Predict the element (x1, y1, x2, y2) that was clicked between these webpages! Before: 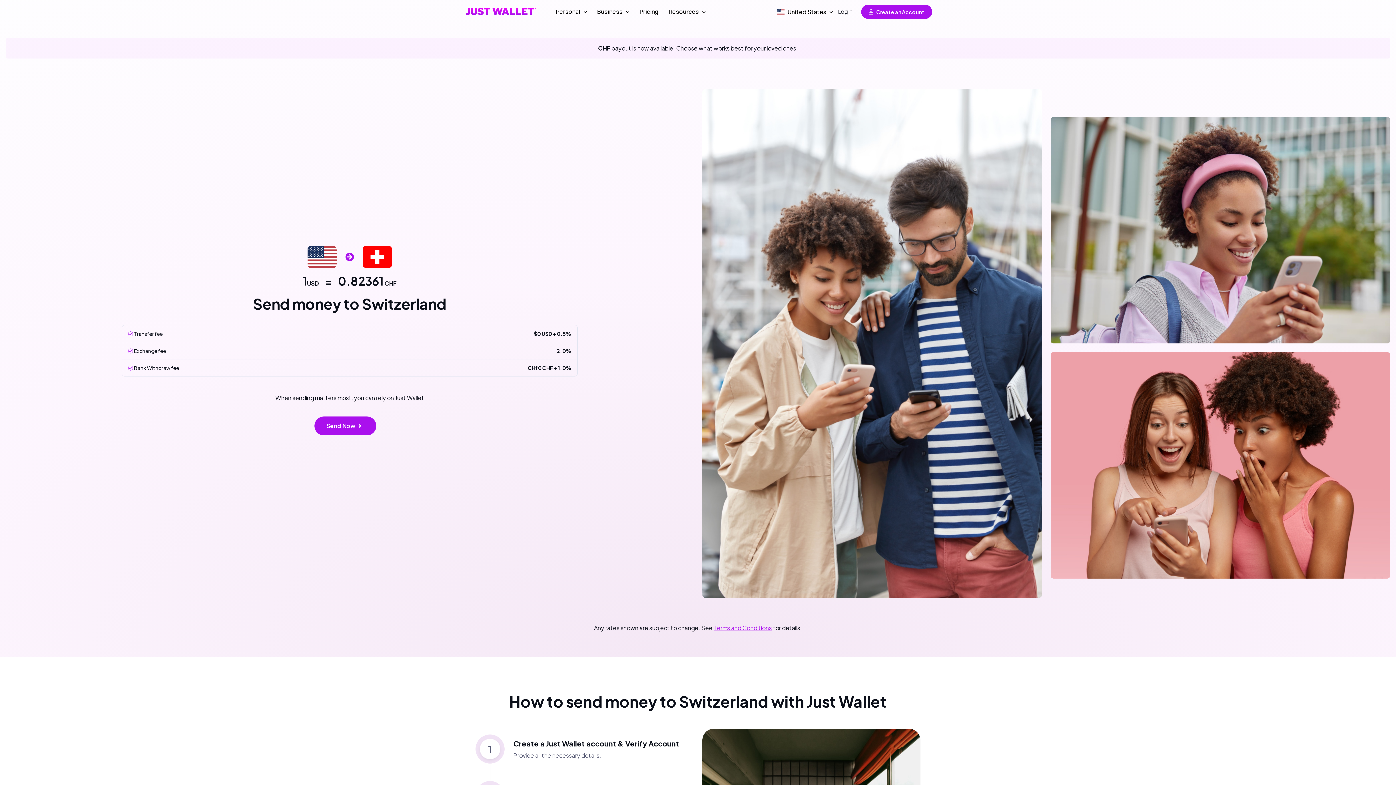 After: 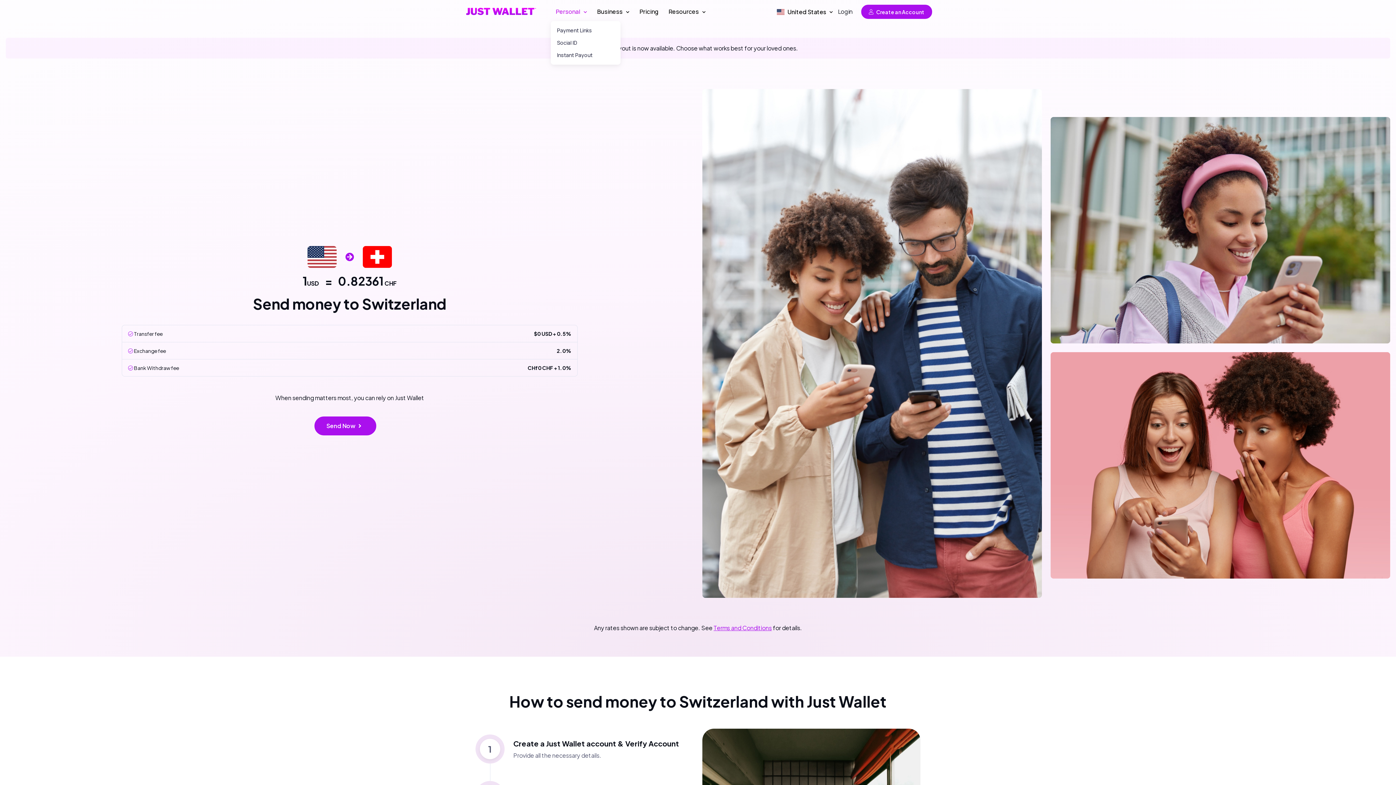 Action: bbox: (550, 4, 592, 19) label: Personal